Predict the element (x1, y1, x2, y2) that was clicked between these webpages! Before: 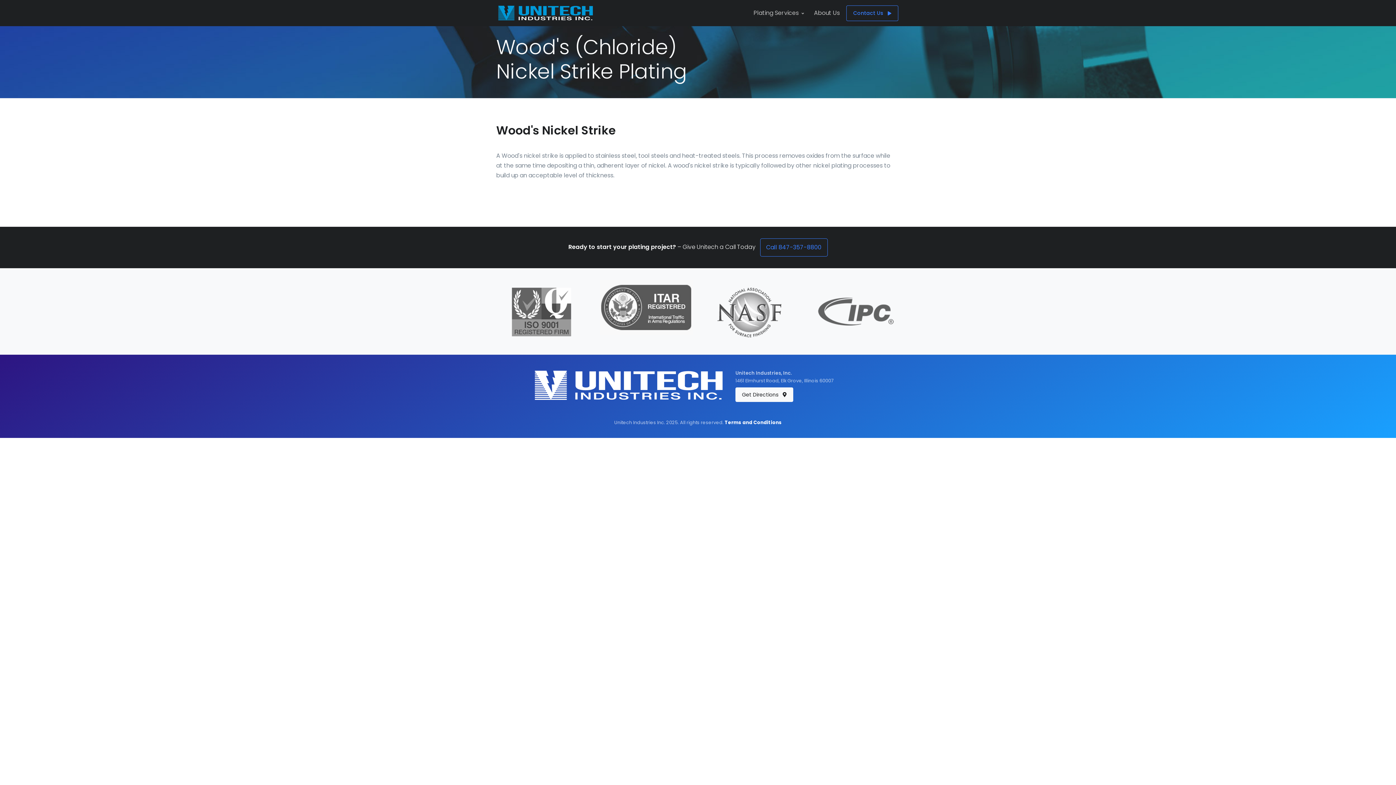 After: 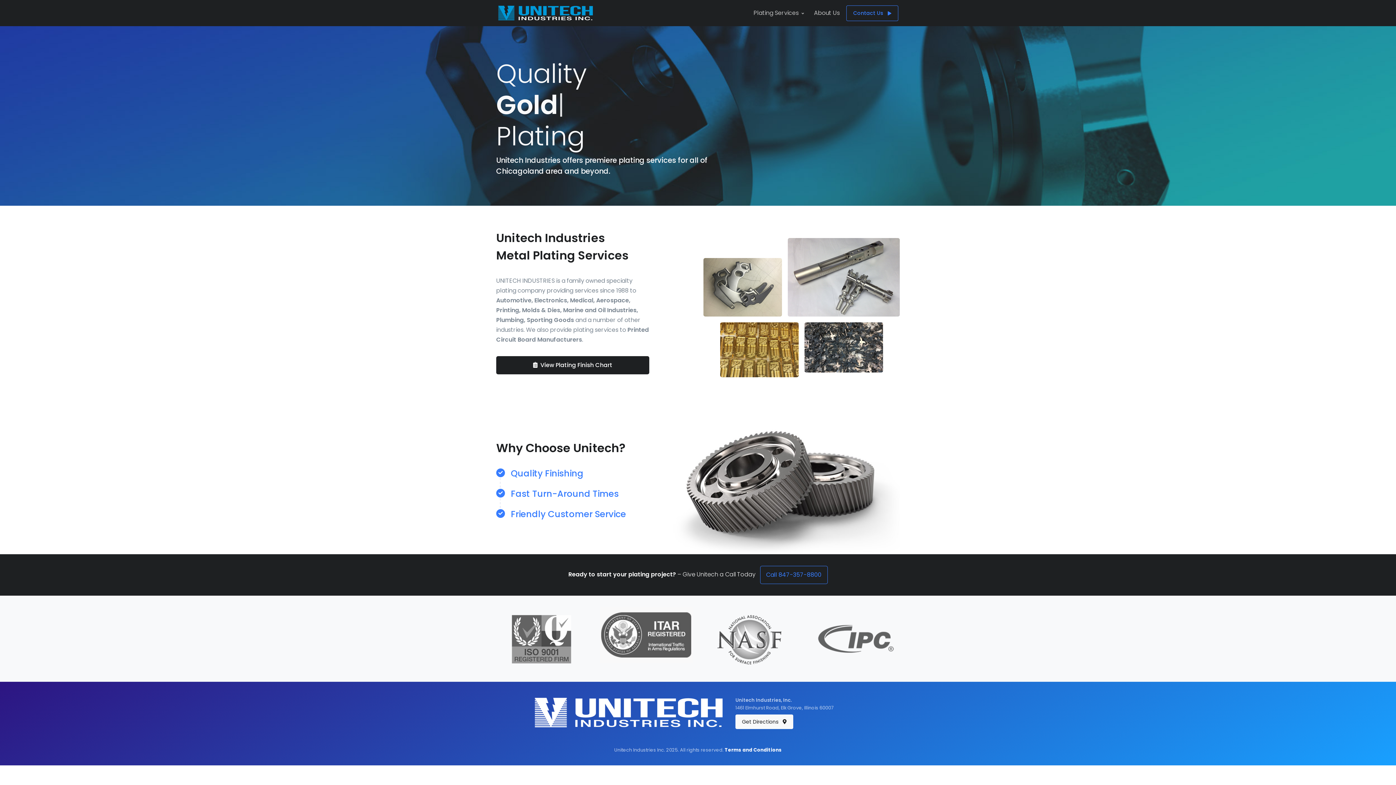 Action: label: Front bbox: (496, 3, 595, 22)